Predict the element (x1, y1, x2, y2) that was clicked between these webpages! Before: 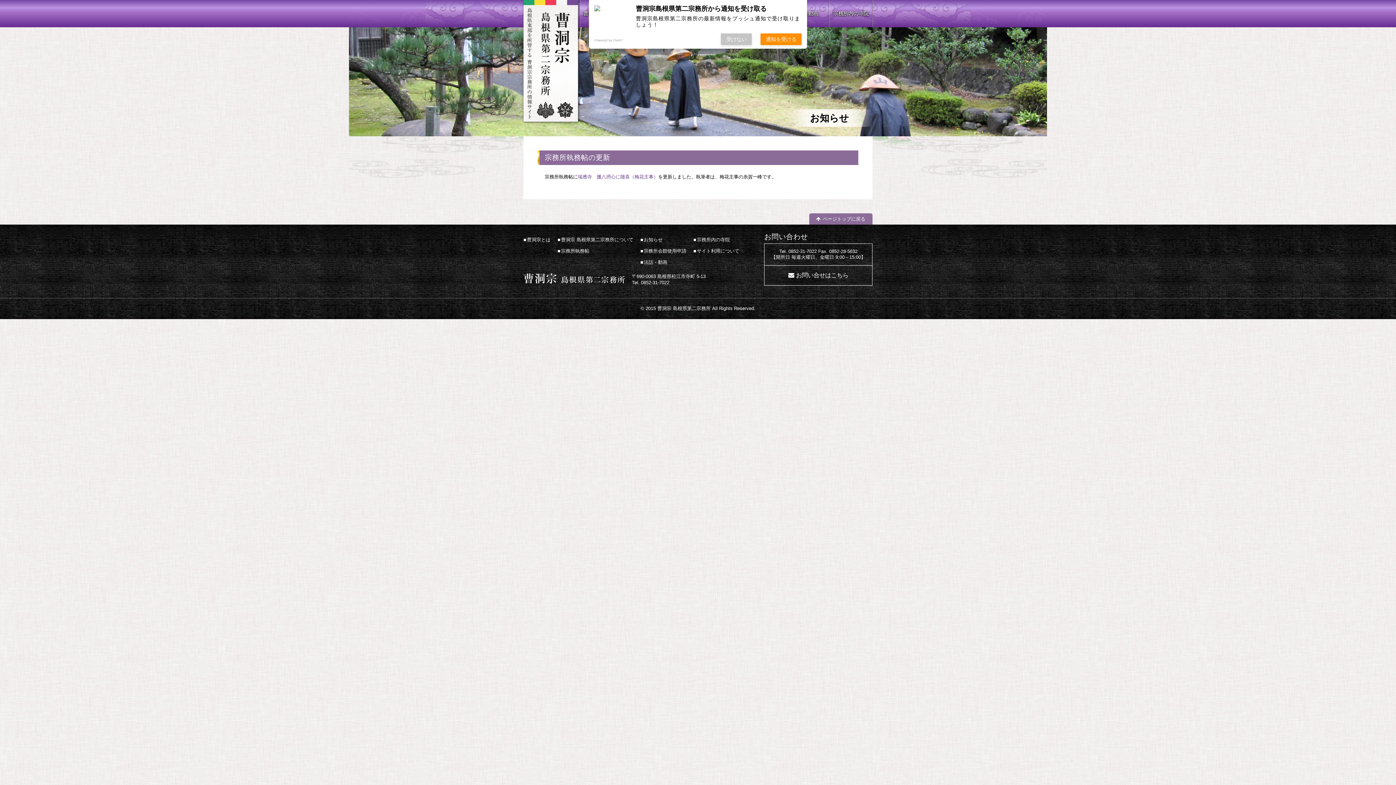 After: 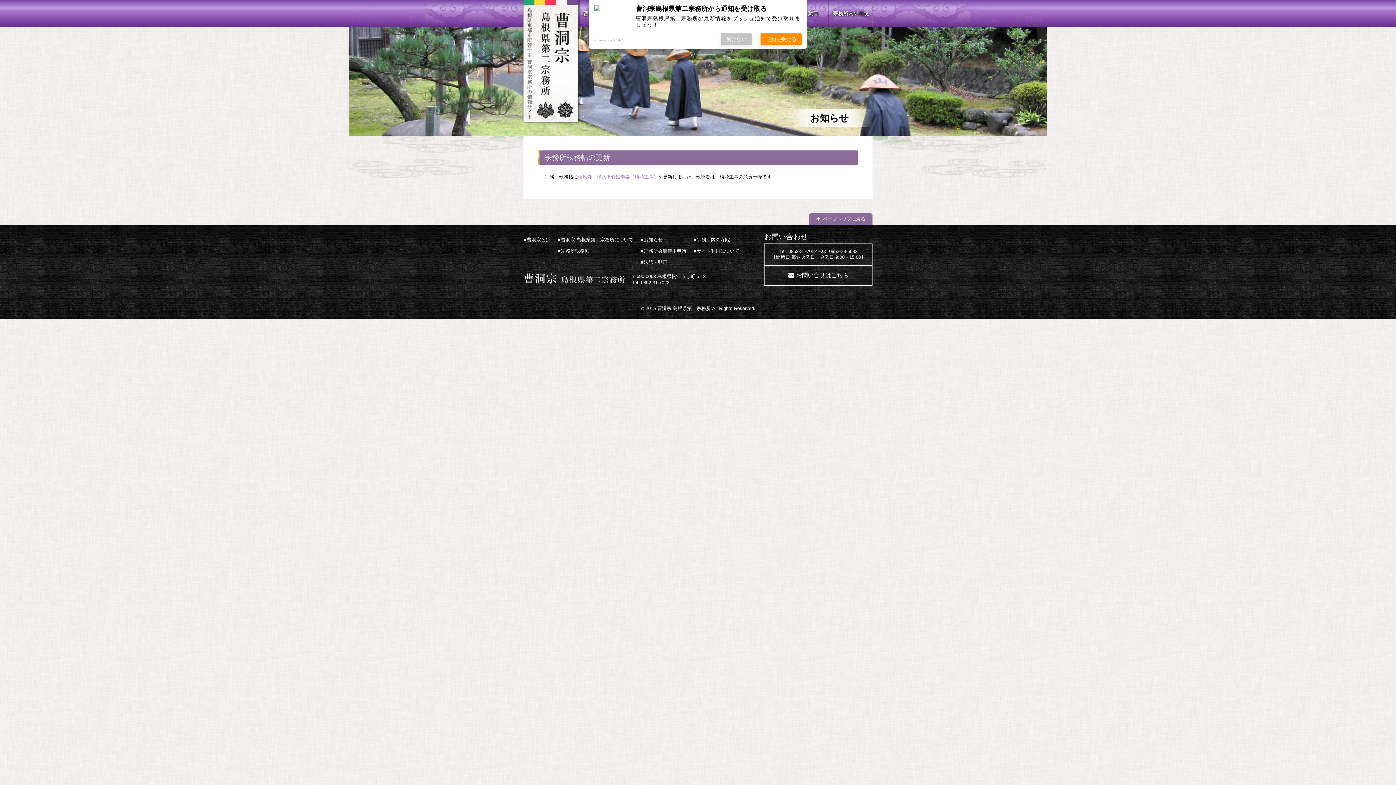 Action: bbox: (578, 174, 658, 179) label: 瑞應寺　臘八摂心に随喜（梅花主事）